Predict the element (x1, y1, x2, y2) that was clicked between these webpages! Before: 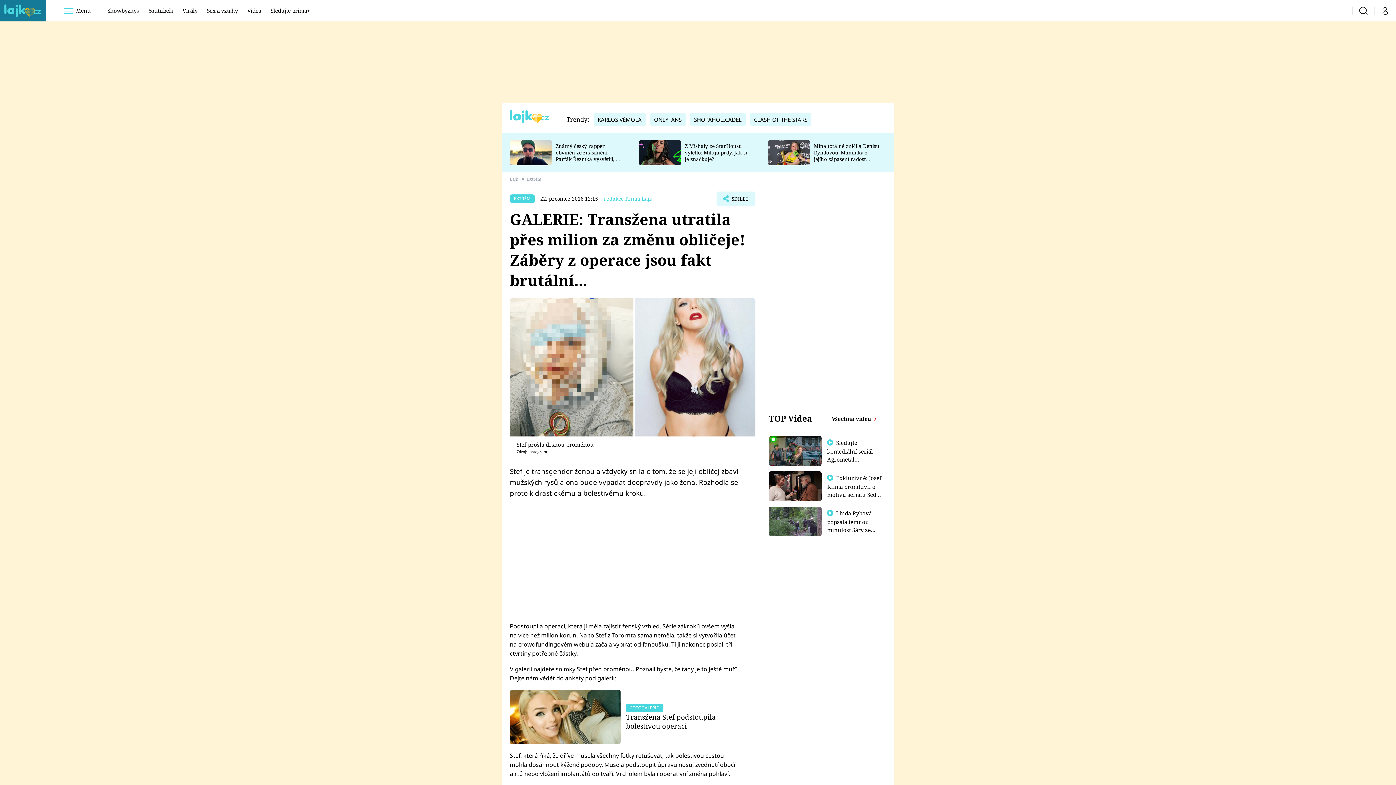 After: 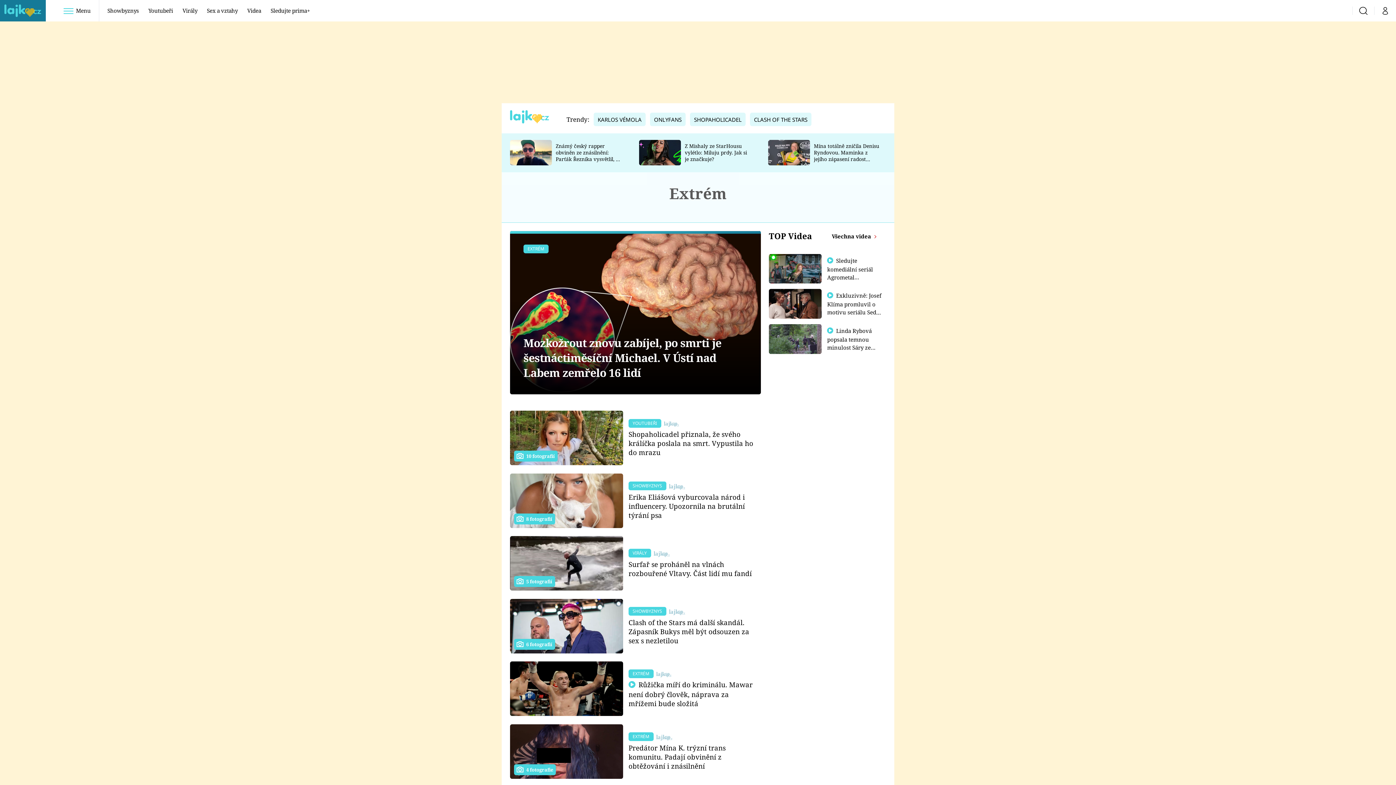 Action: label: EXTRÉM bbox: (510, 194, 534, 201)